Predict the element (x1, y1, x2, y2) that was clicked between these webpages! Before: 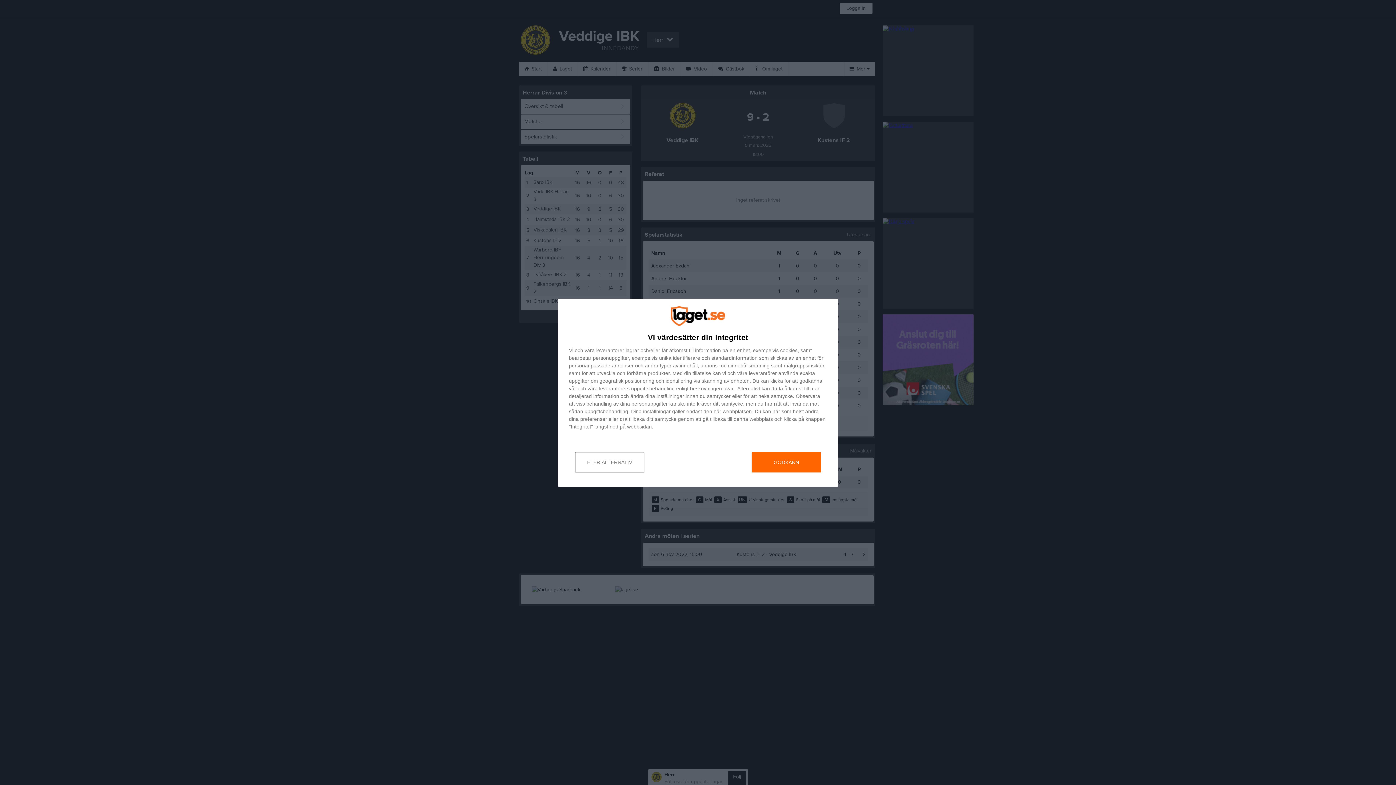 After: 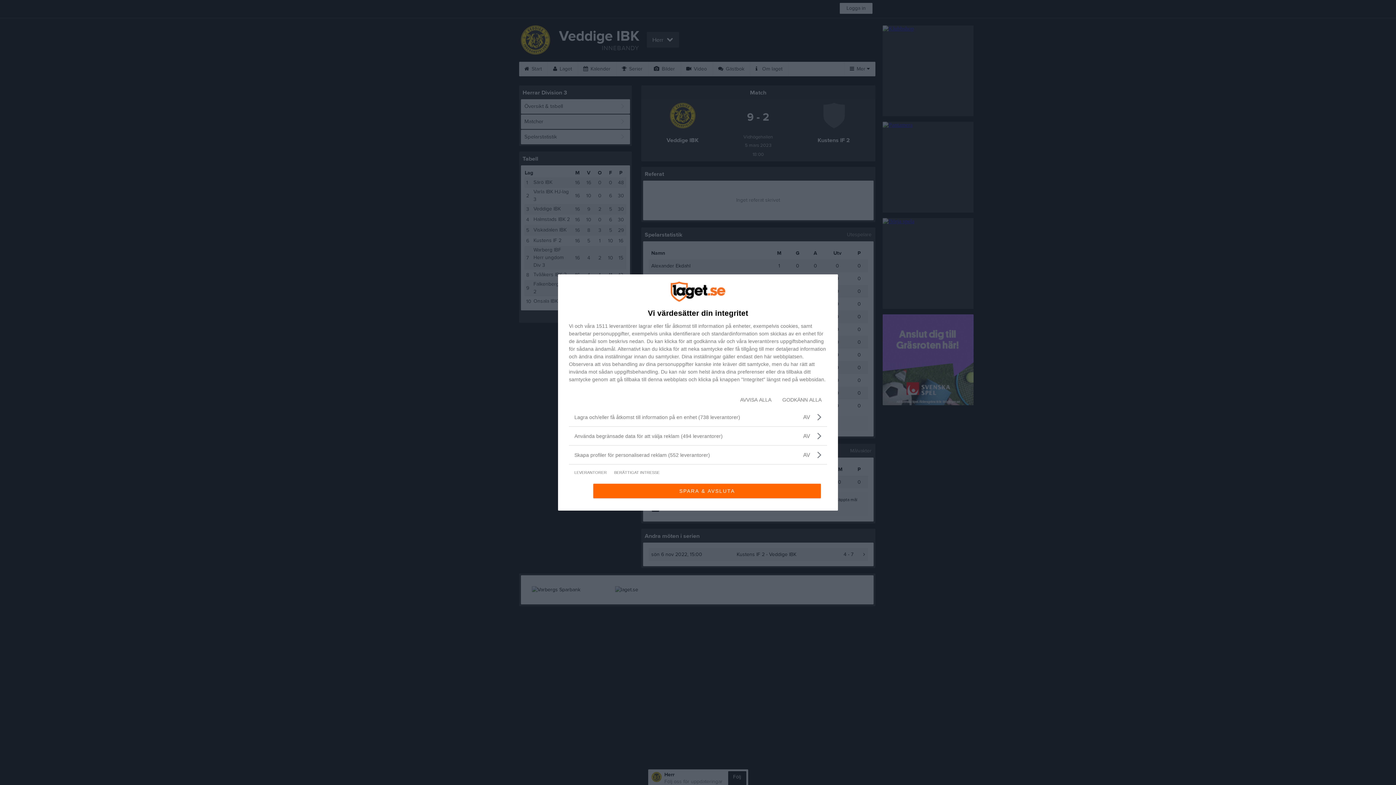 Action: label: FLER ALTERNATIV bbox: (575, 452, 644, 472)